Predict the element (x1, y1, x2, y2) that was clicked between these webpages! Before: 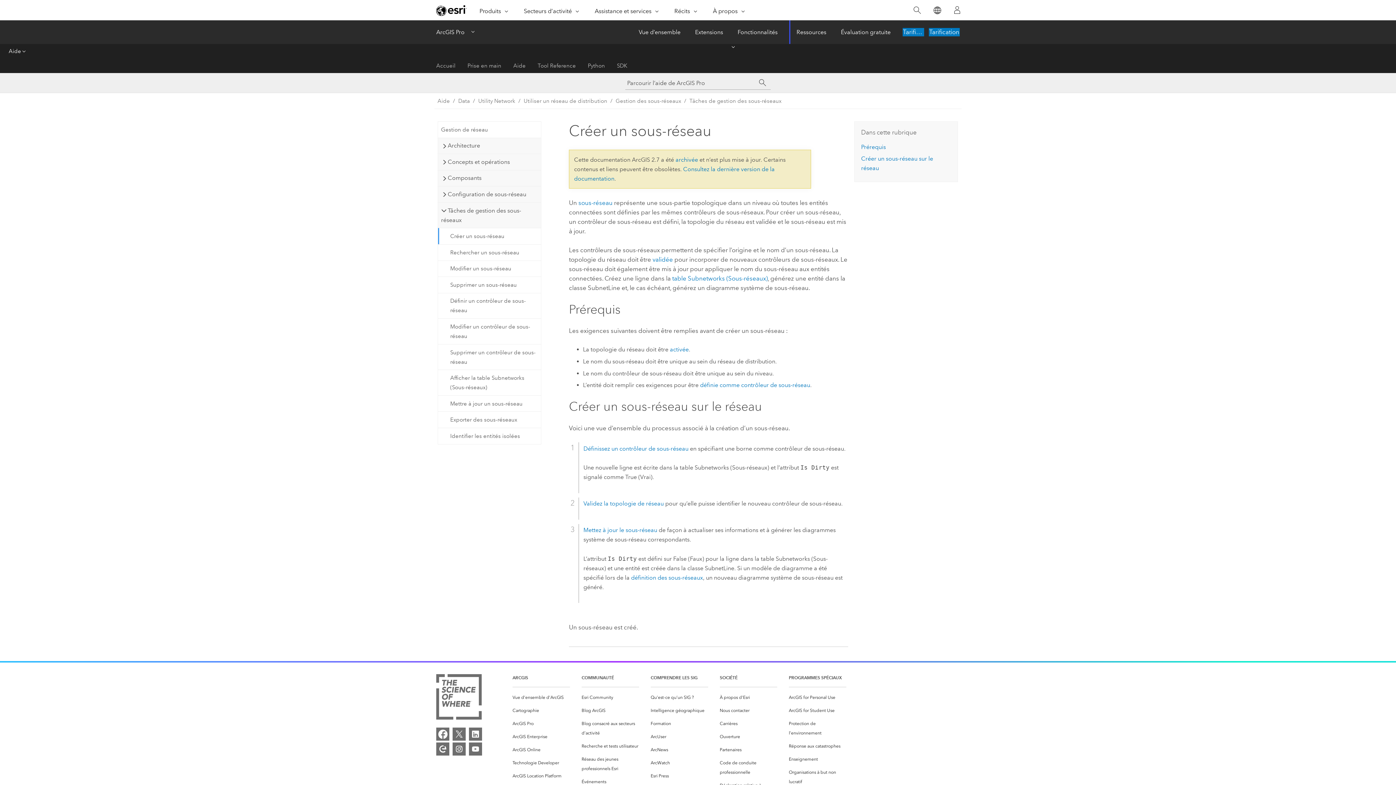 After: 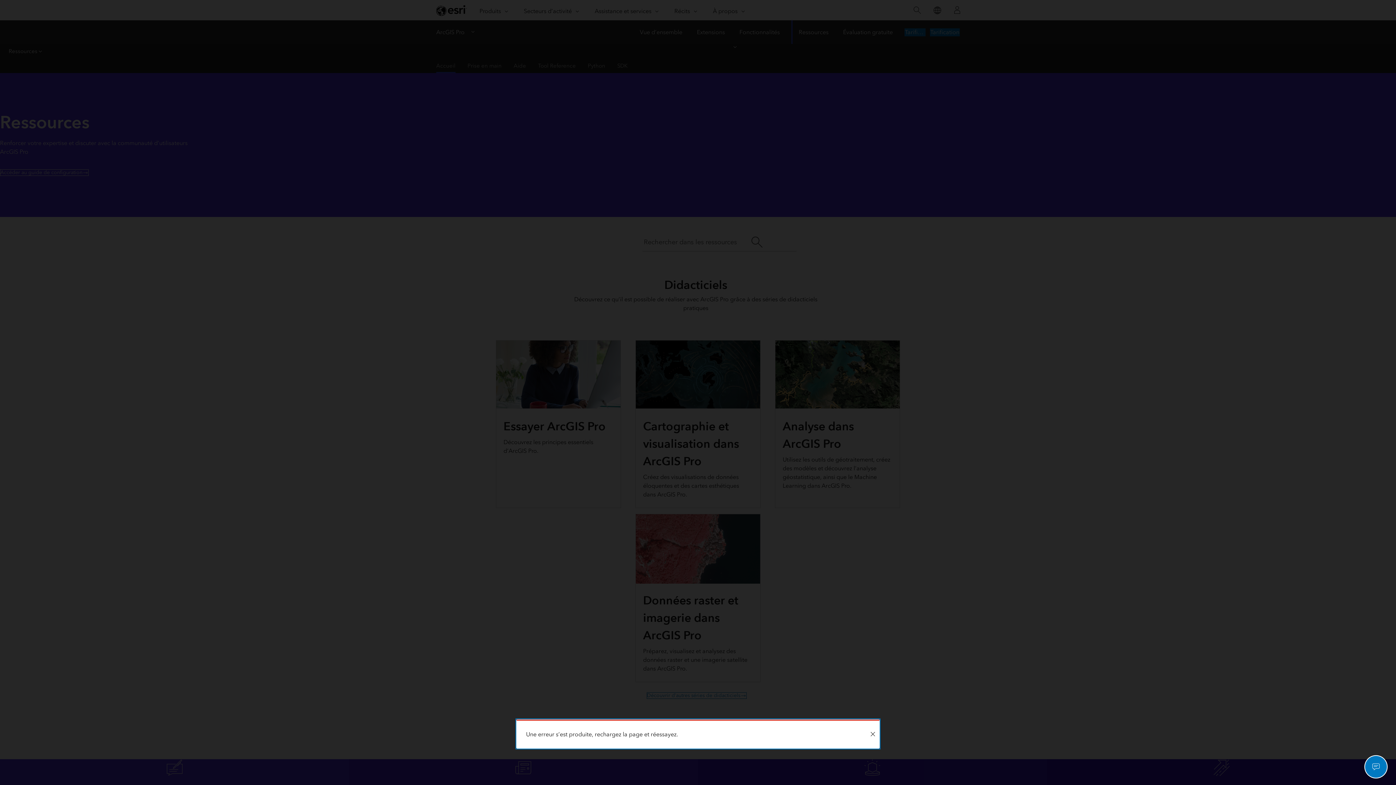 Action: label: Ressources bbox: (789, 20, 833, 44)